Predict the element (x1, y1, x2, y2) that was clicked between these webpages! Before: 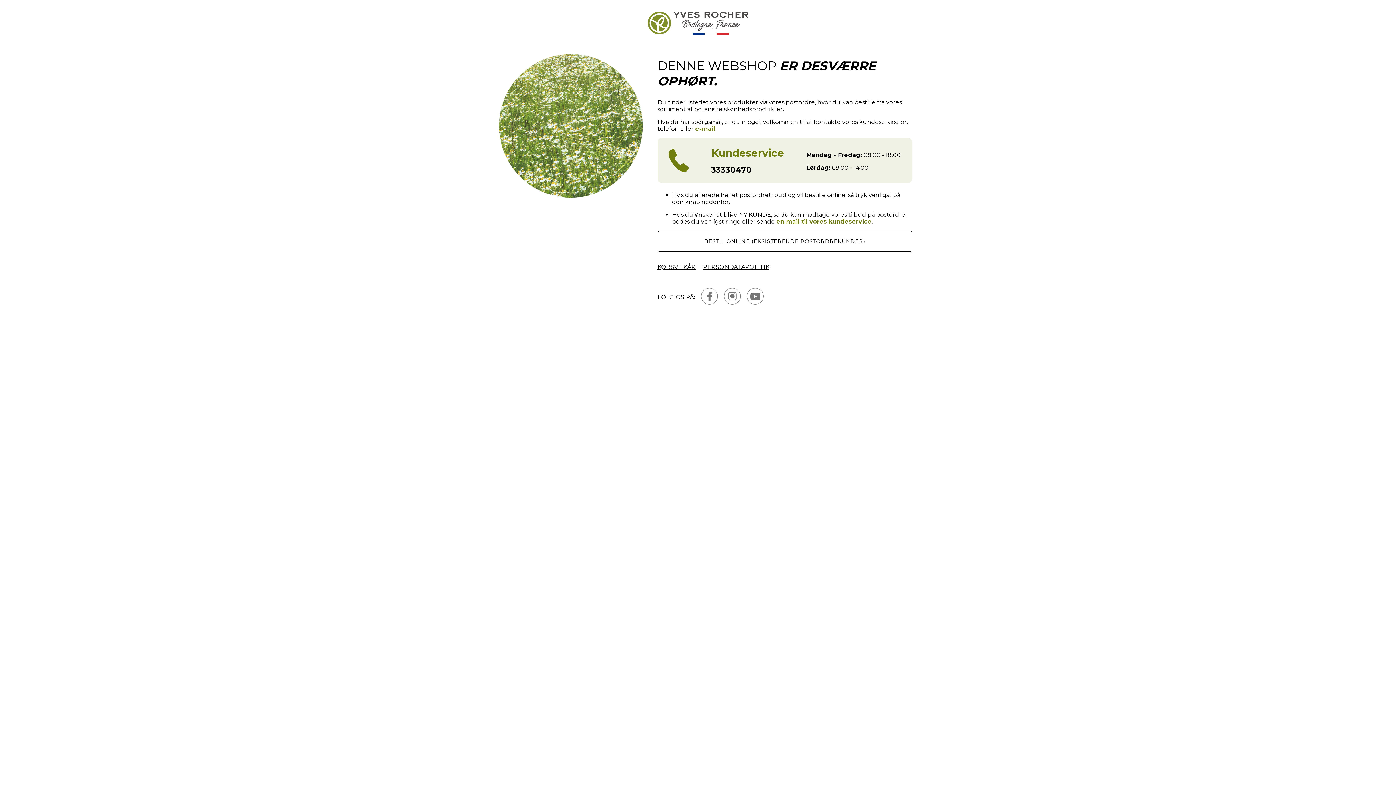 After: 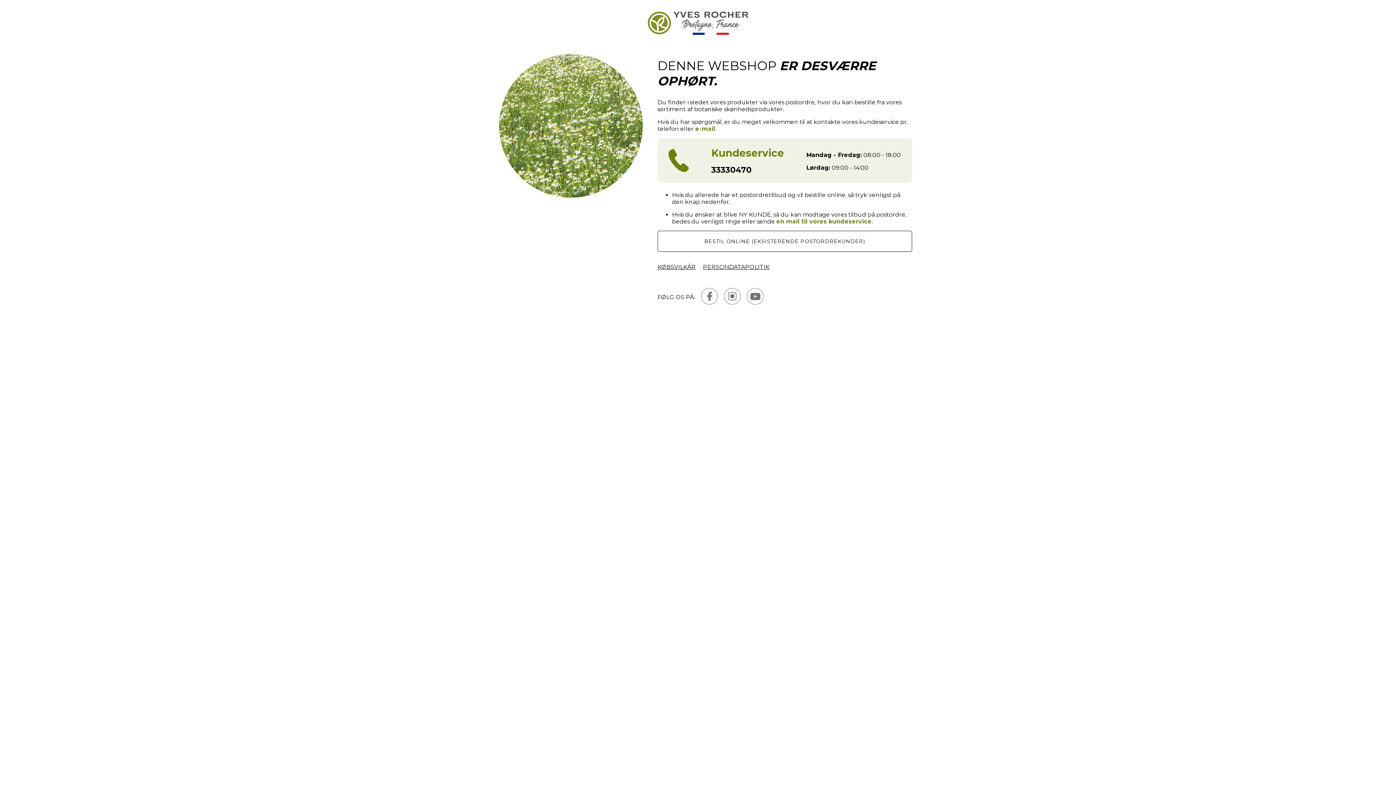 Action: bbox: (700, 287, 718, 306)